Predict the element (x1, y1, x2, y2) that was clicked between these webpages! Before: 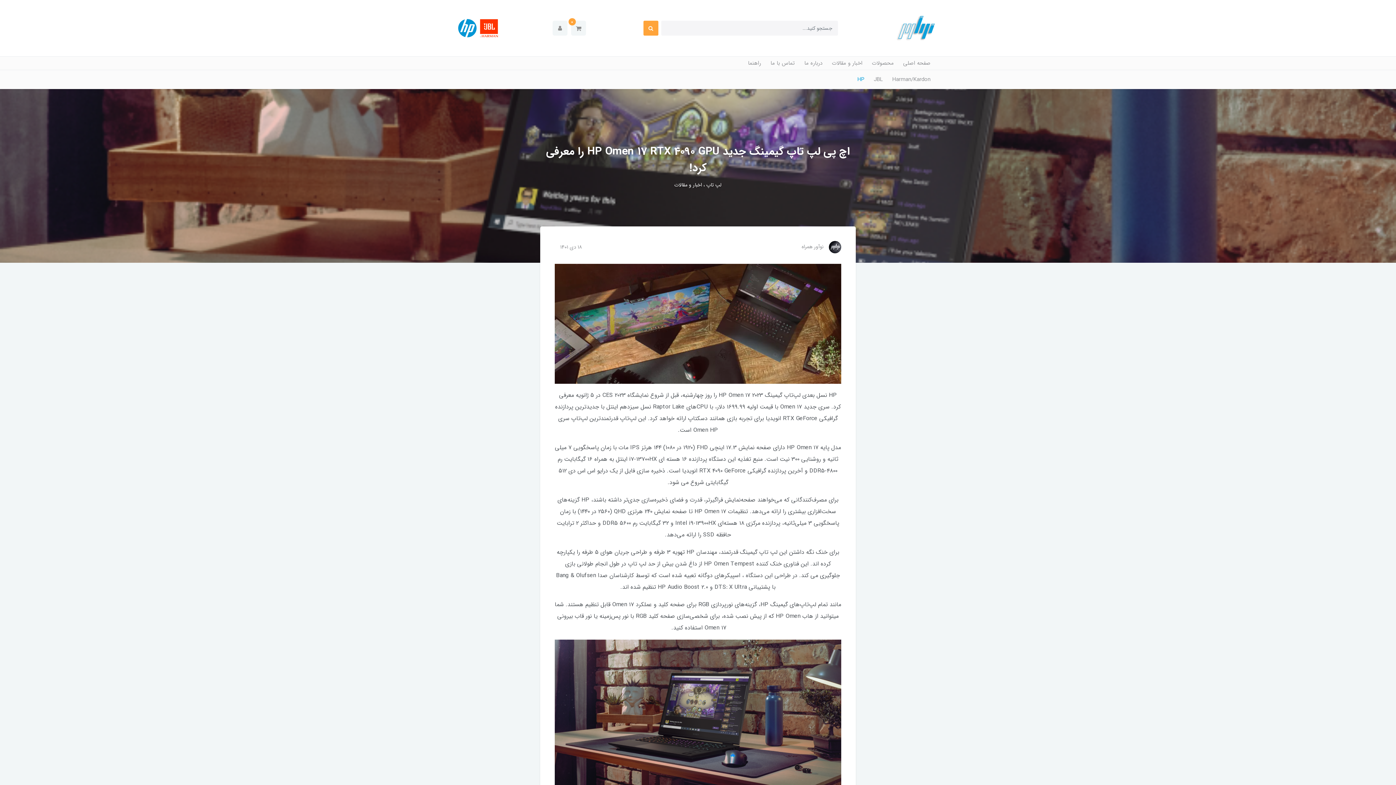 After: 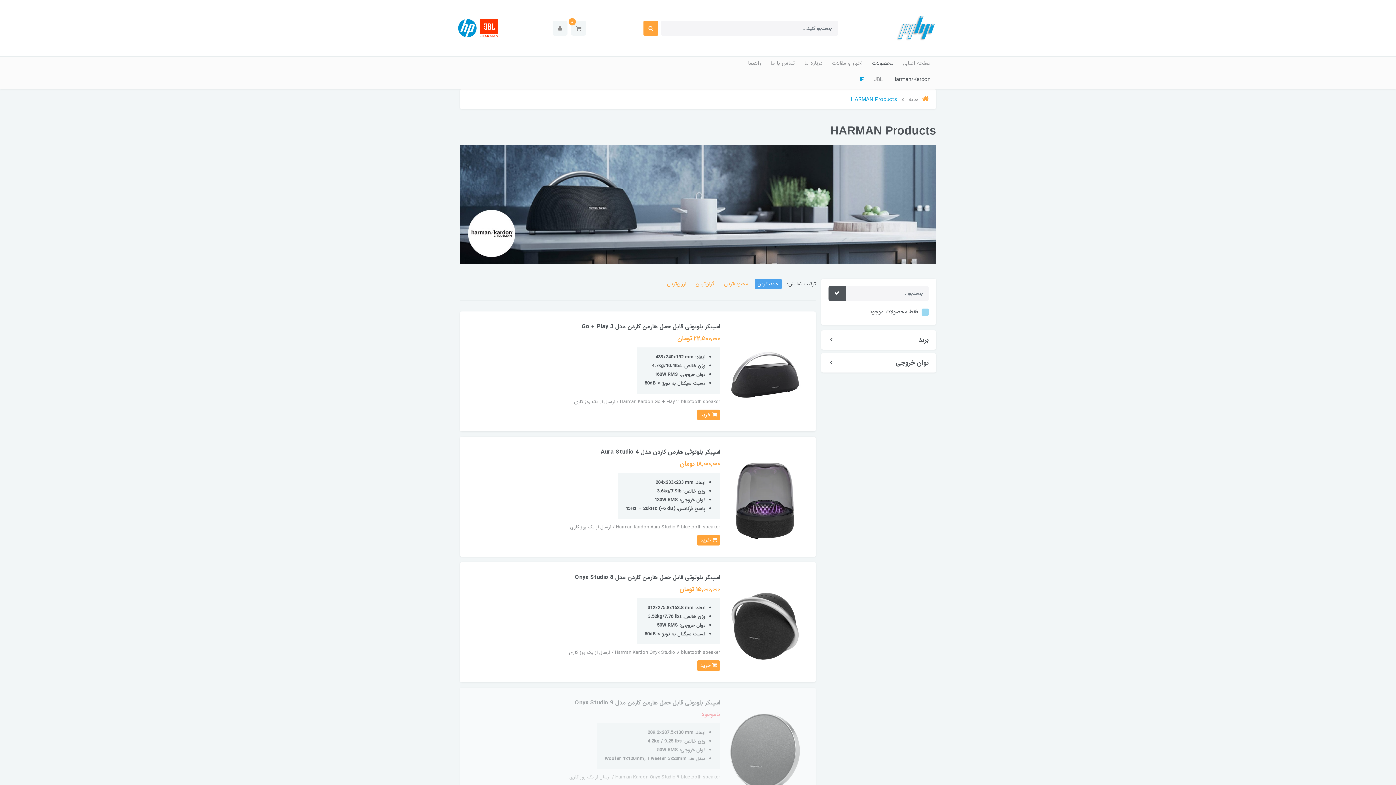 Action: bbox: (887, 71, 935, 87) label: Harman/Kardon